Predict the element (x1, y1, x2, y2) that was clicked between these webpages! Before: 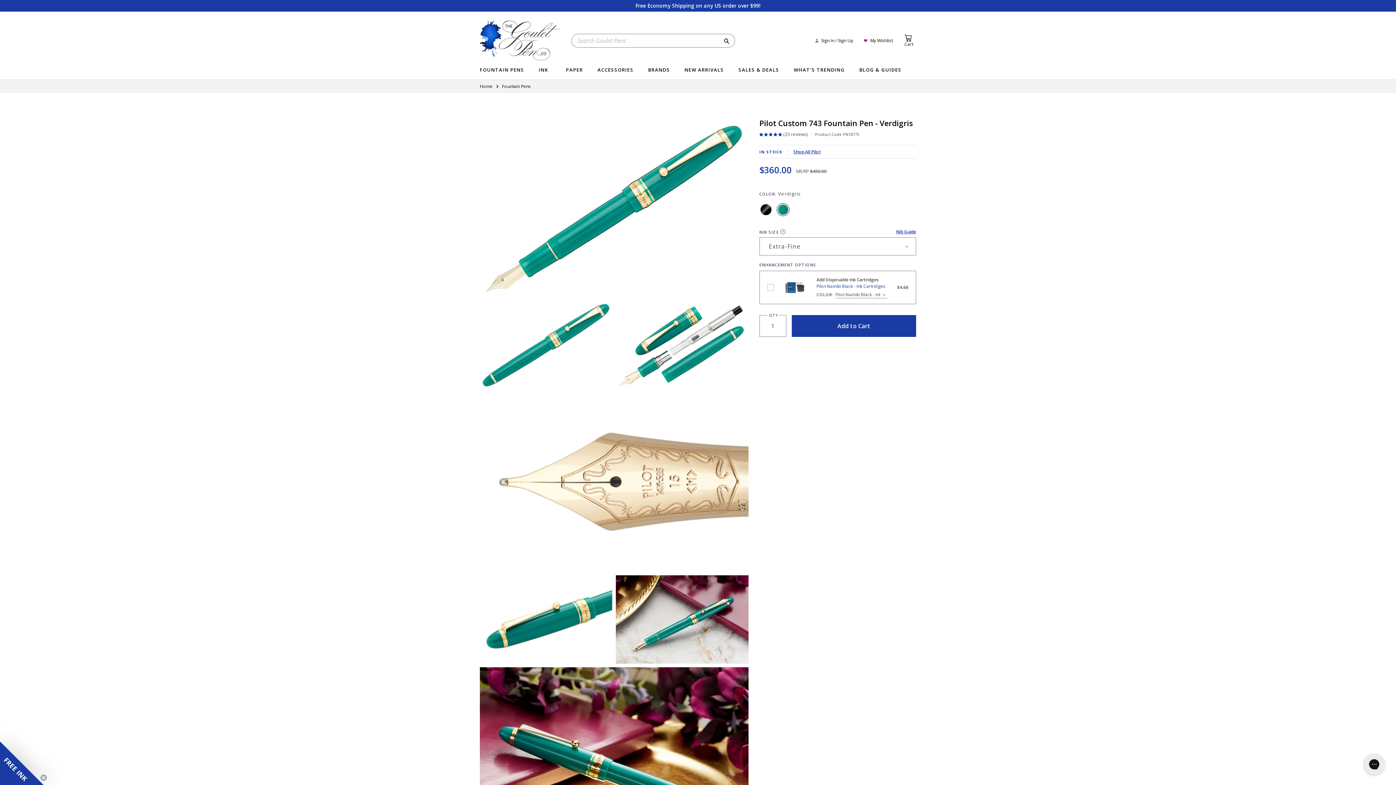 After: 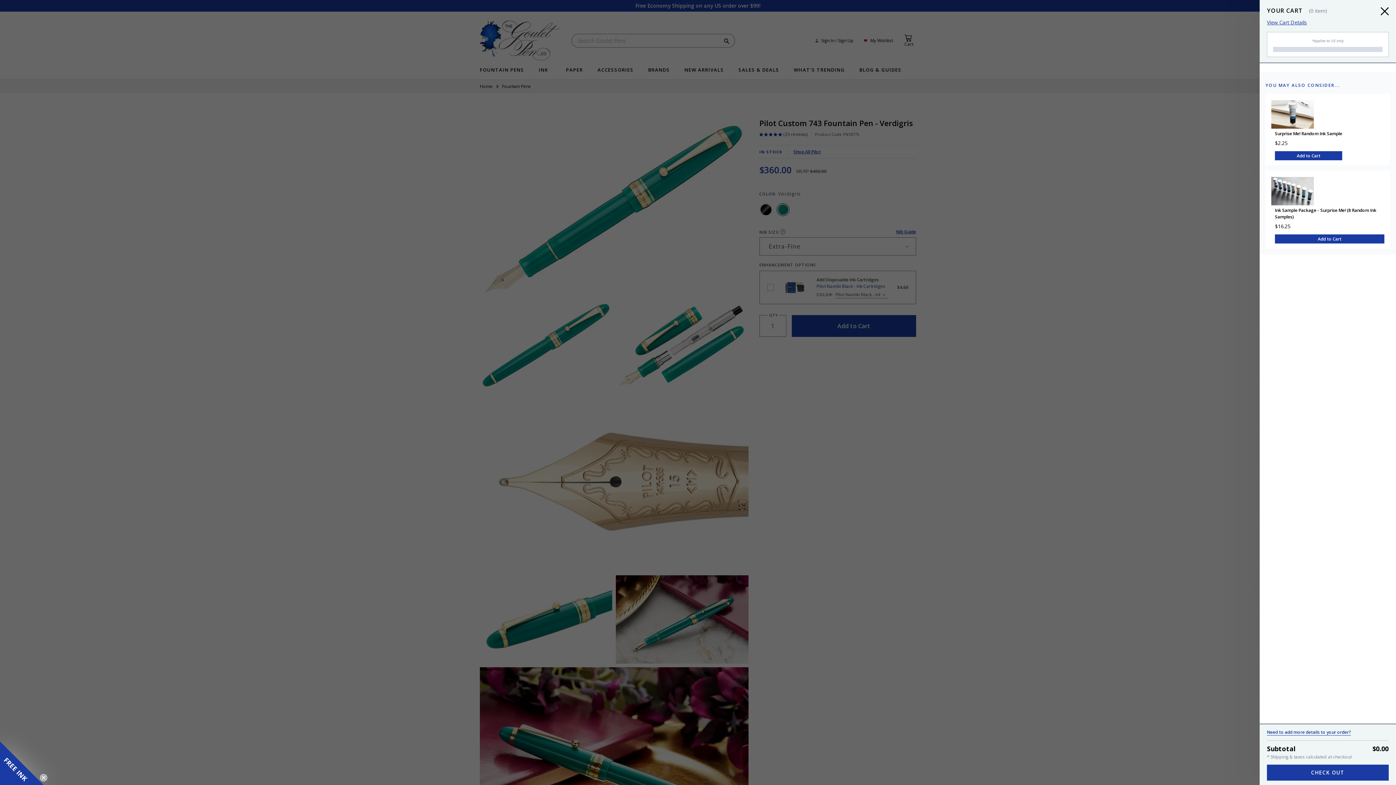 Action: label: Cart bbox: (904, 34, 916, 46)